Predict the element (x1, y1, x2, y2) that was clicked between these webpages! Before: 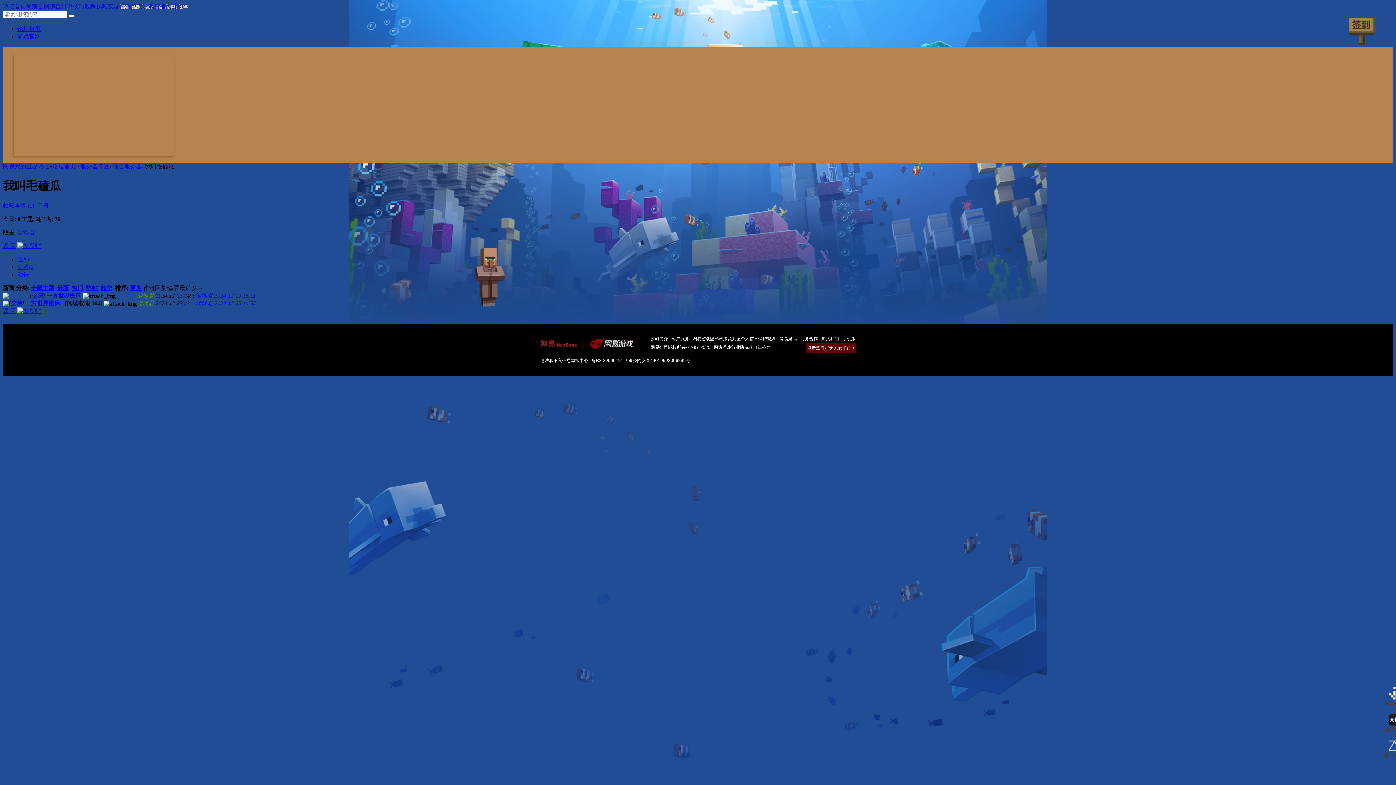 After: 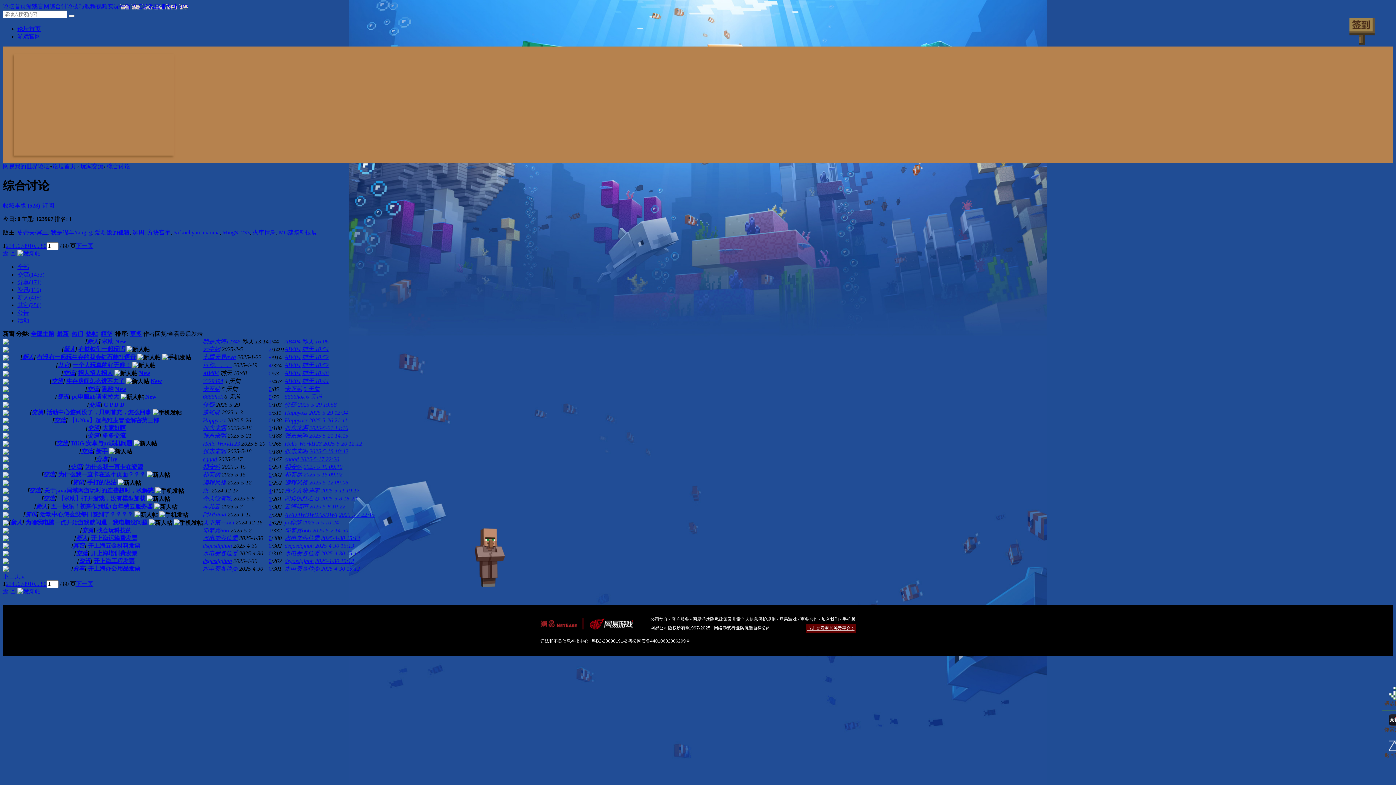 Action: bbox: (49, 3, 72, 9) label: 综合讨论